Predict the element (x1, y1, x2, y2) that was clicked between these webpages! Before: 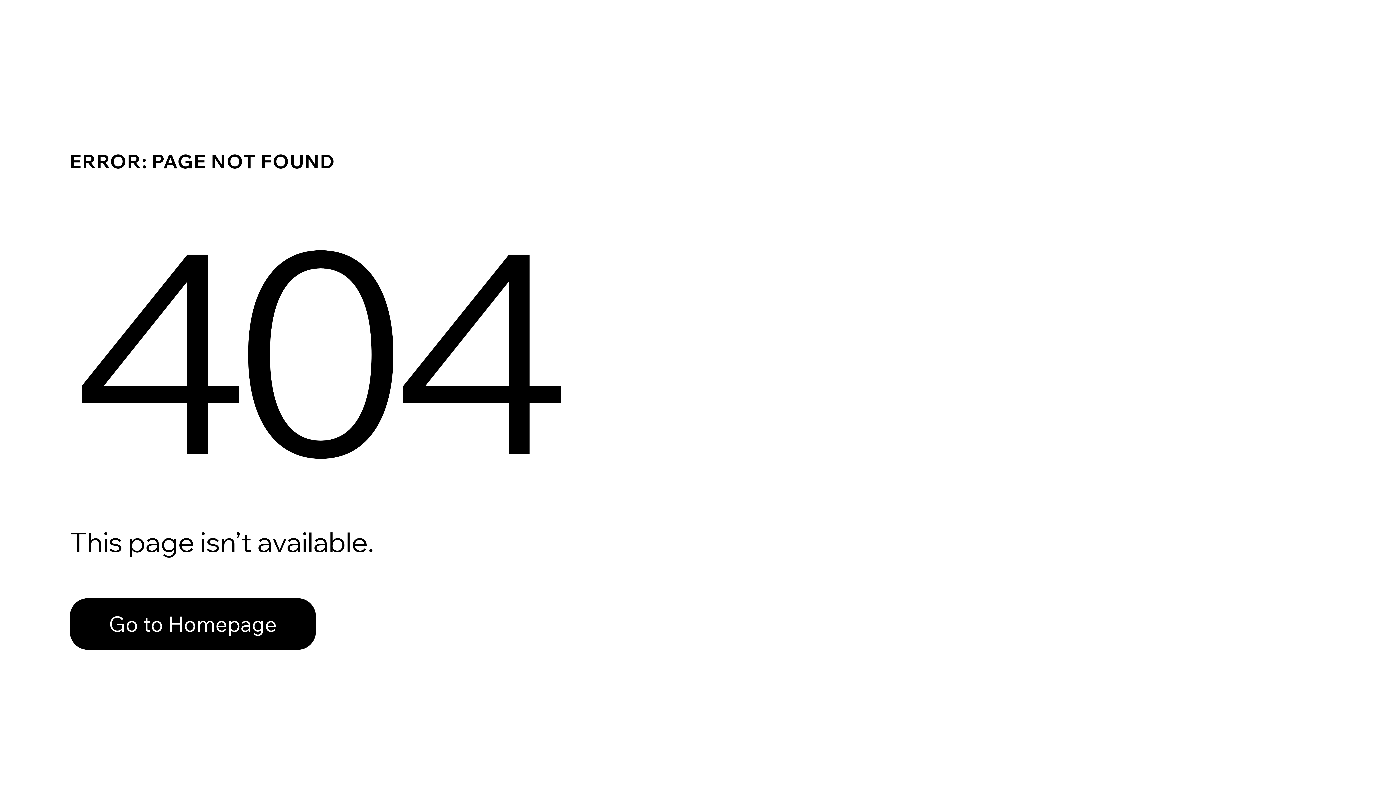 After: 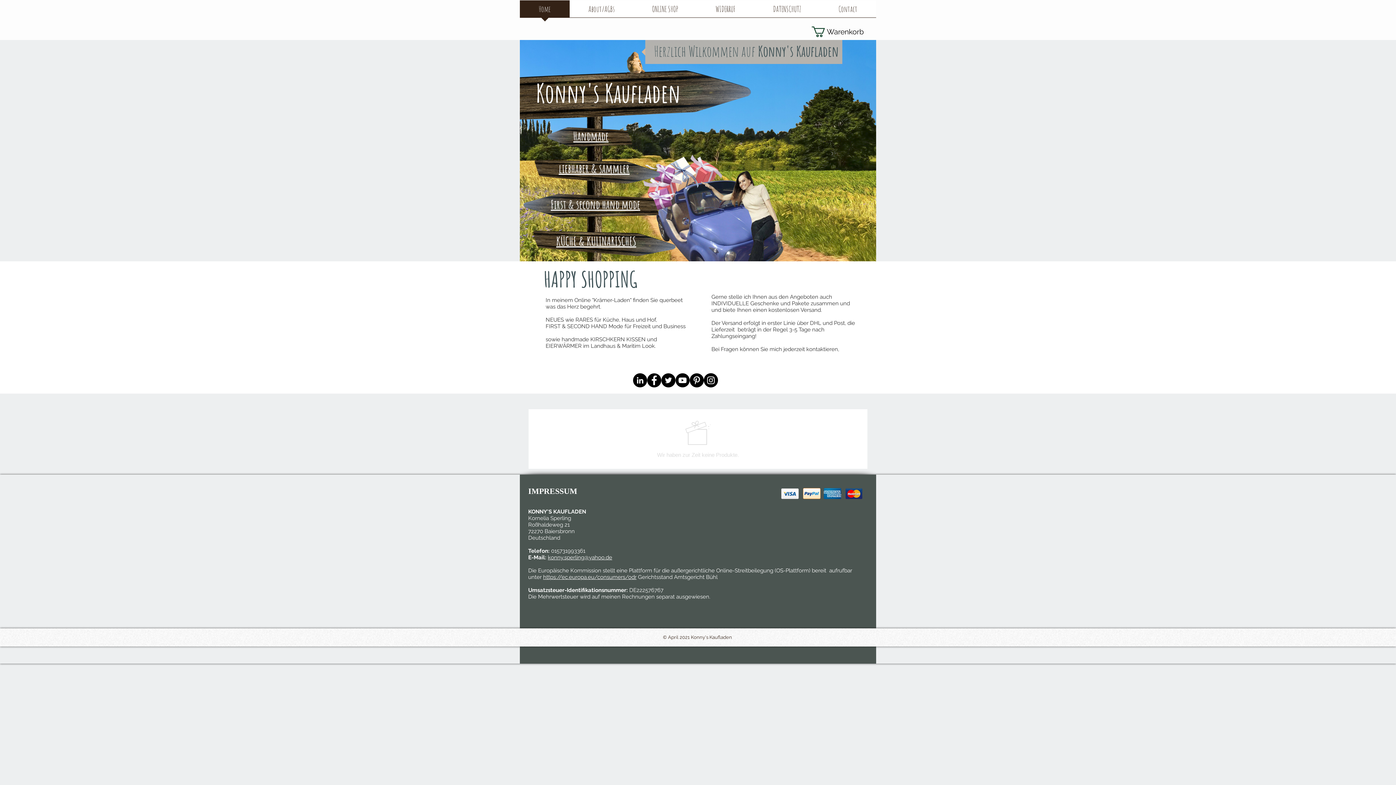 Action: bbox: (69, 598, 316, 650) label: Go to Homepage